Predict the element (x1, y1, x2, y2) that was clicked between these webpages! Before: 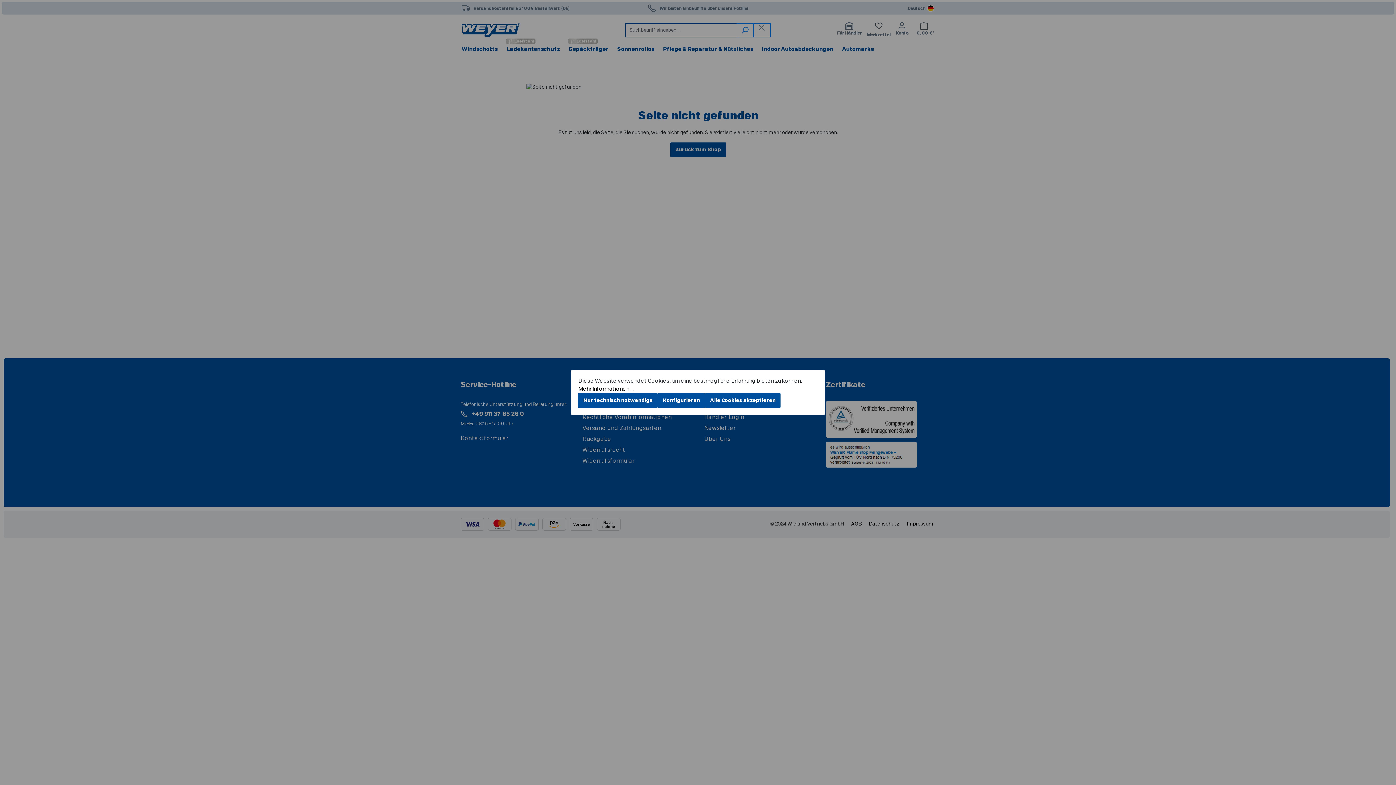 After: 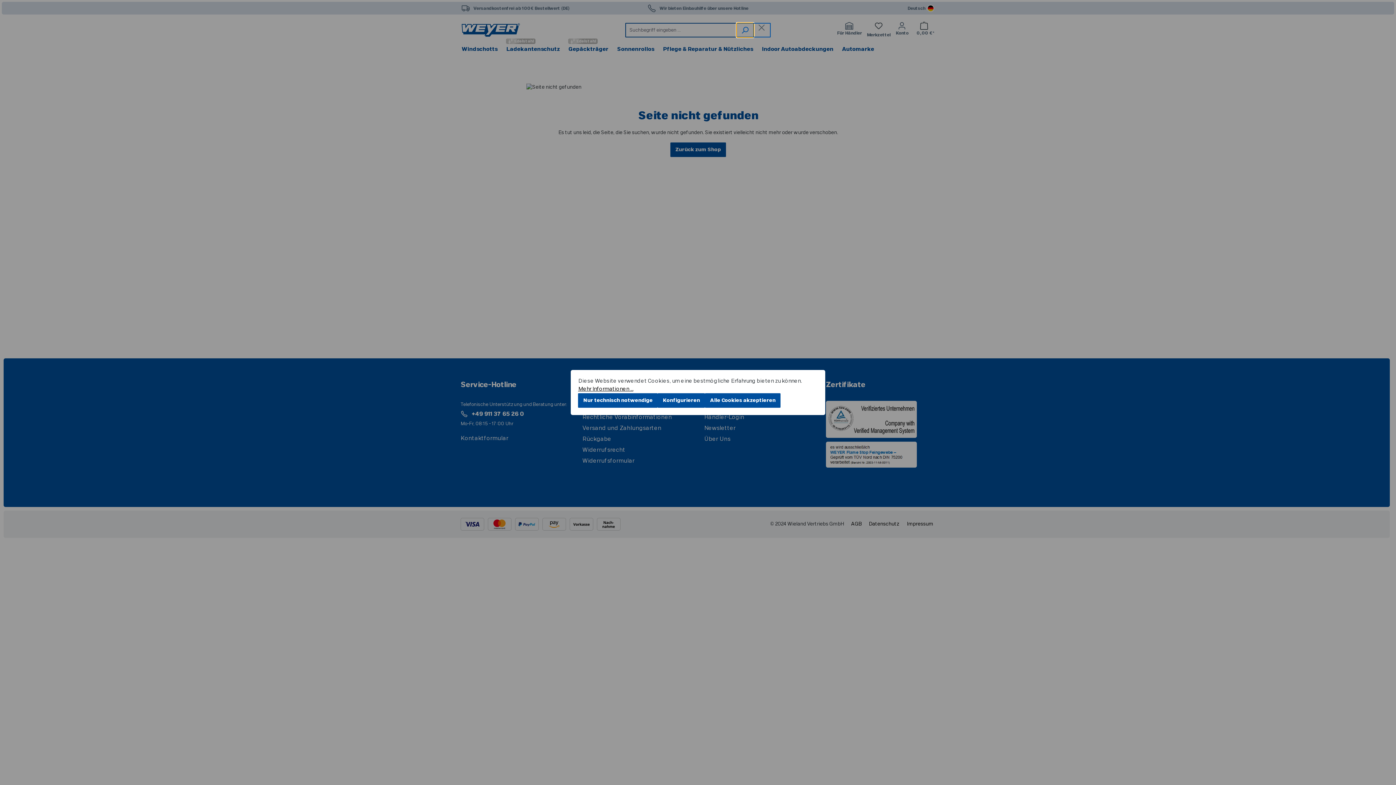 Action: label: Suchen bbox: (736, 22, 754, 37)